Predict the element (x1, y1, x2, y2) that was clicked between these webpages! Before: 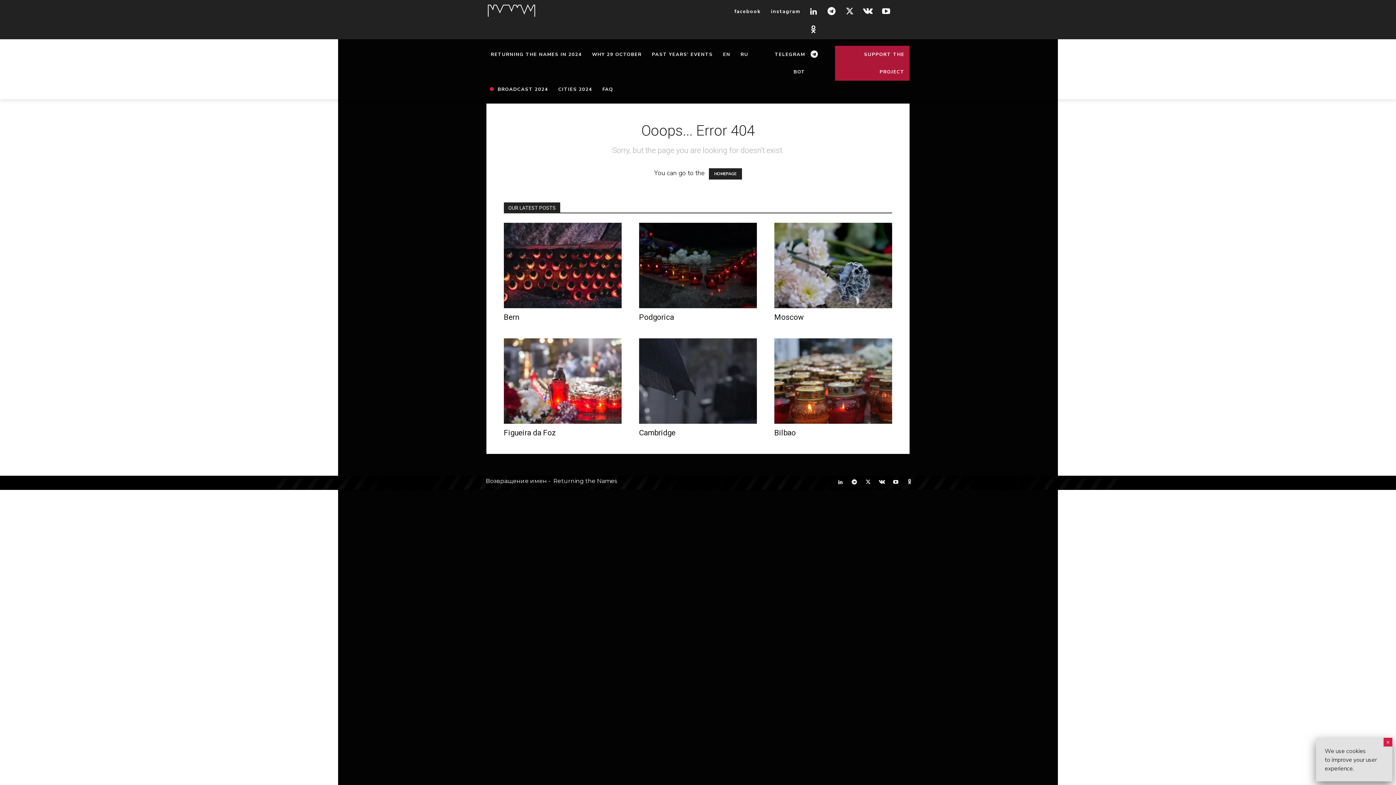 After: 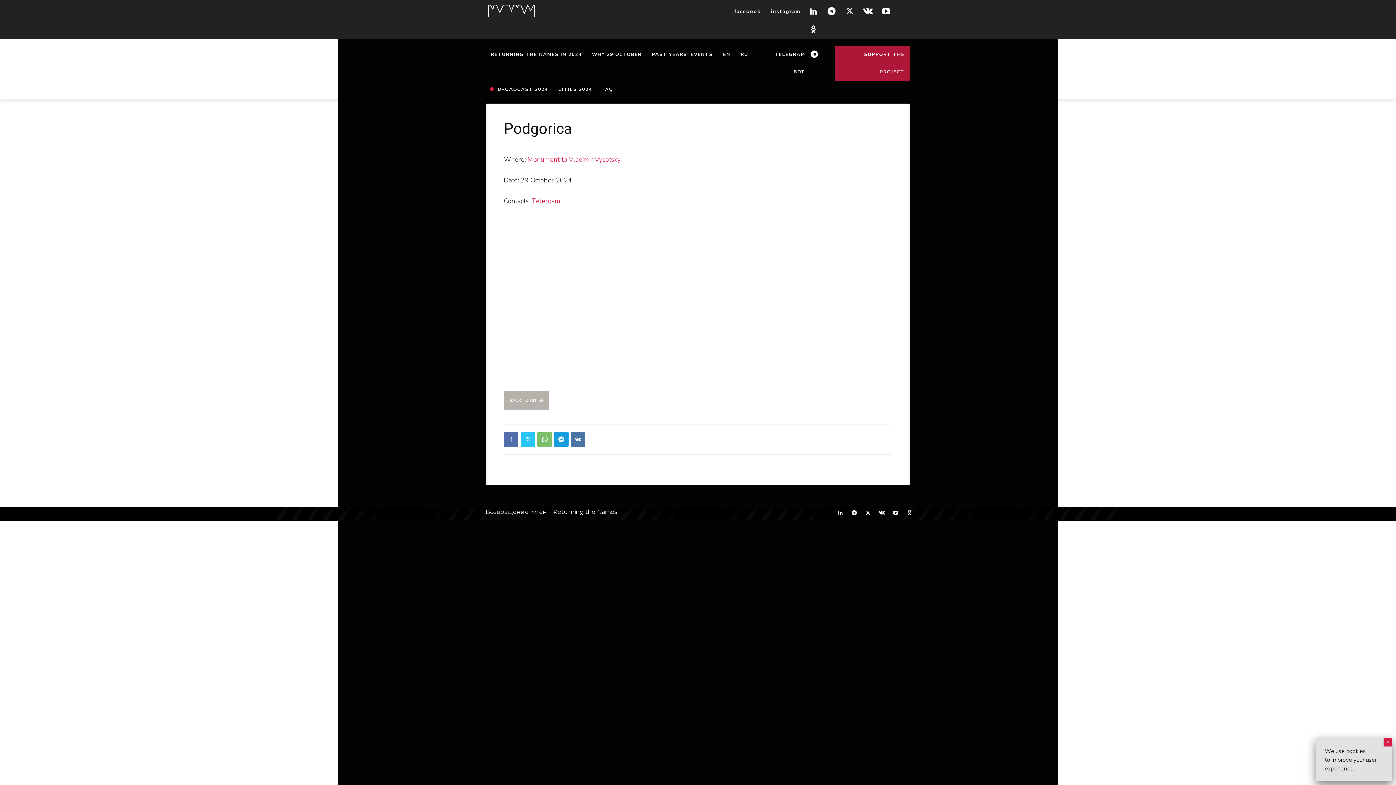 Action: bbox: (639, 222, 757, 308)